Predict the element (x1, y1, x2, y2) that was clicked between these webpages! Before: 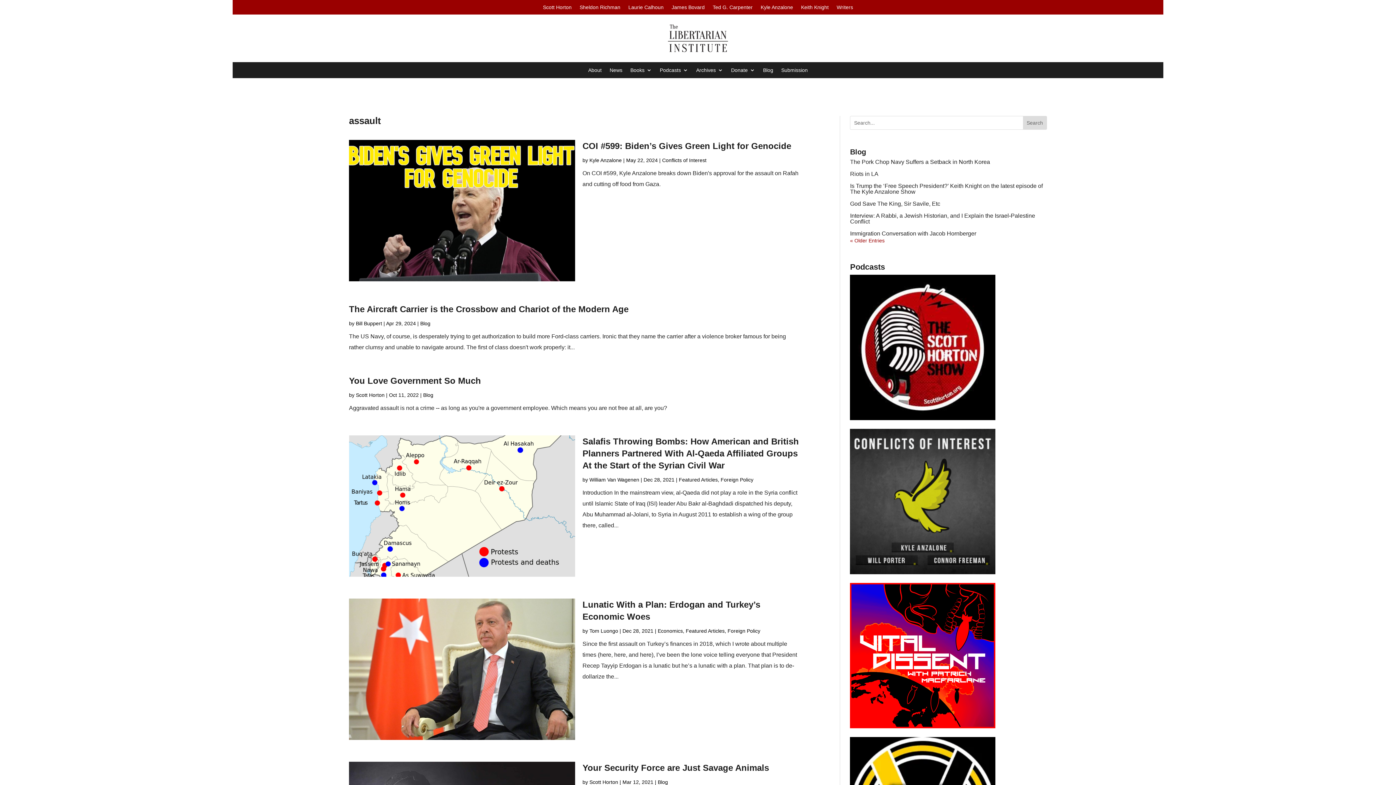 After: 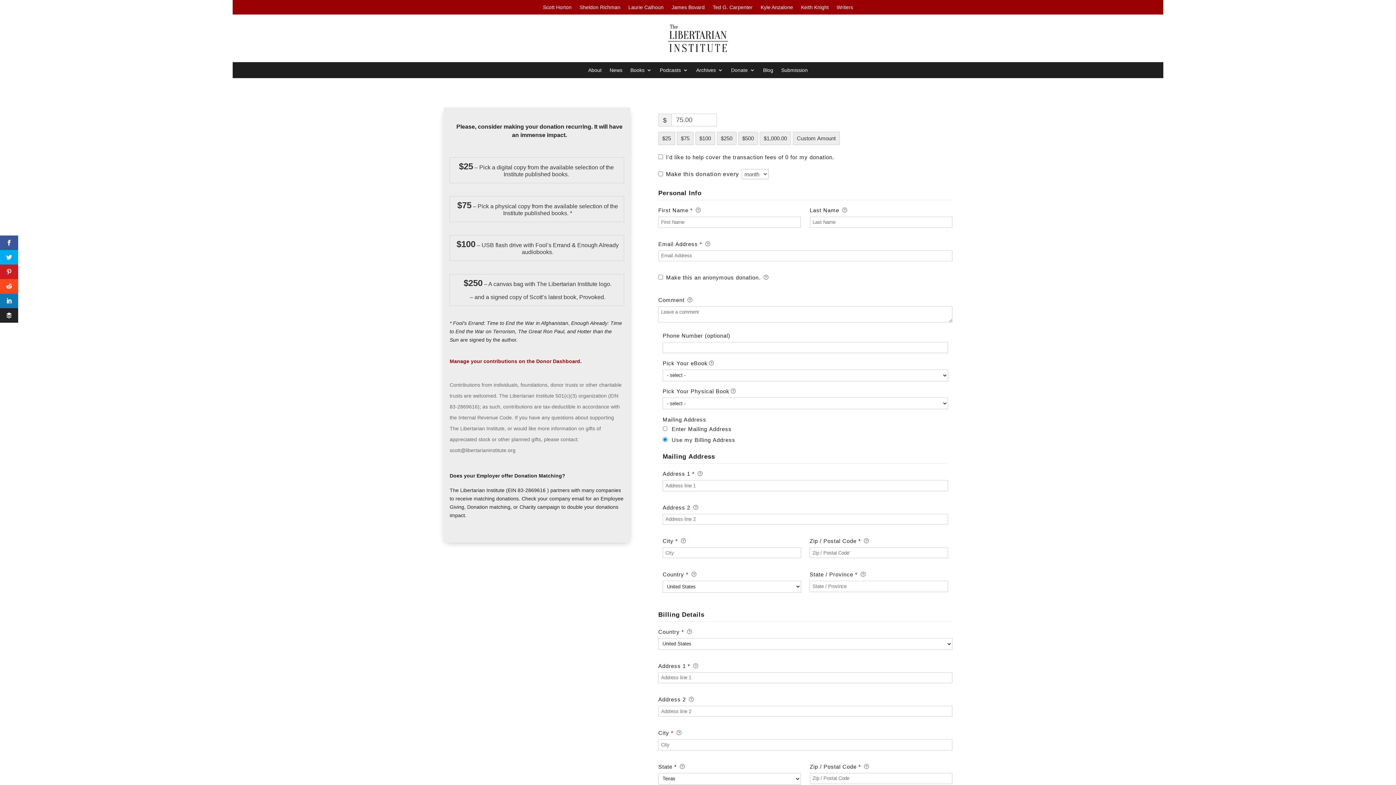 Action: label: Donate bbox: (731, 67, 755, 75)